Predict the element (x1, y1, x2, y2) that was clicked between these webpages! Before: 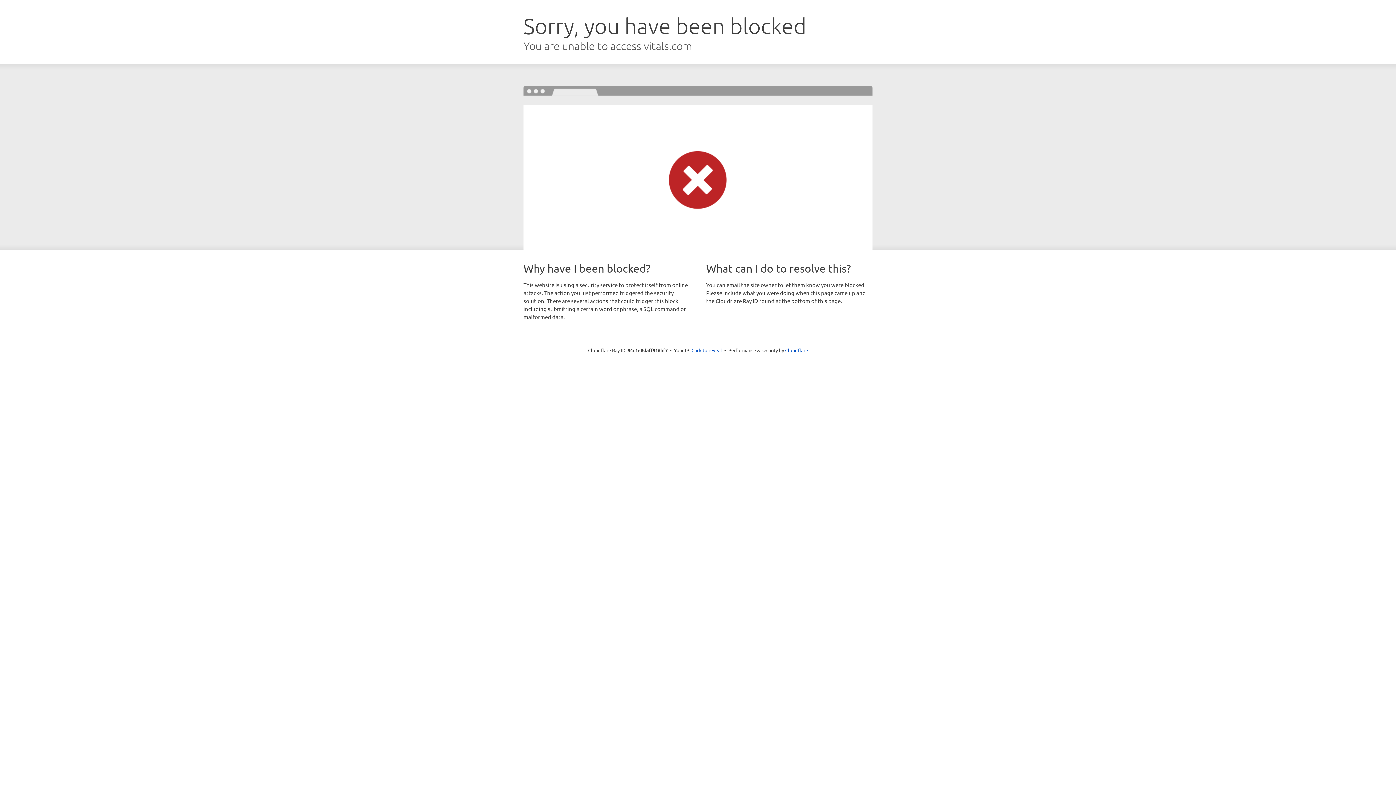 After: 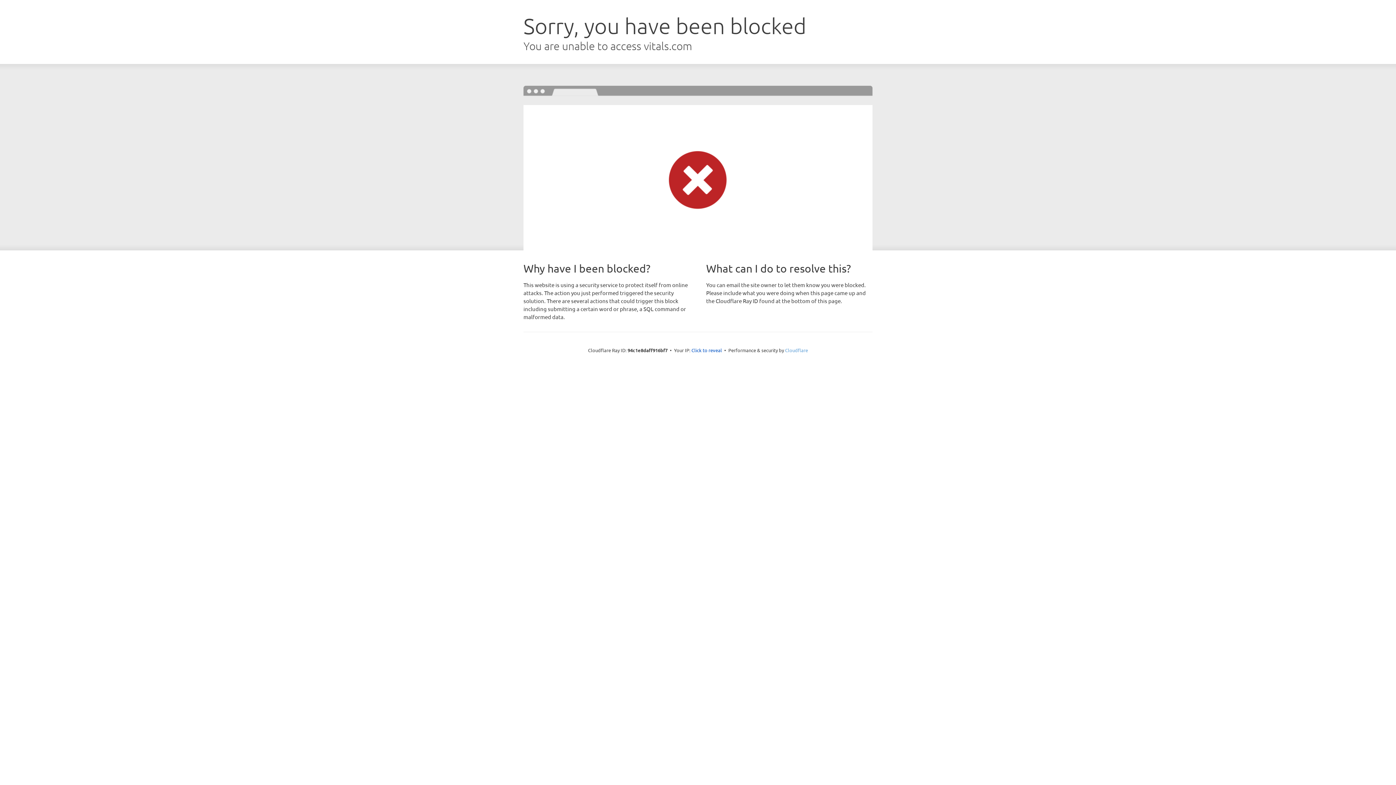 Action: label: Cloudflare bbox: (785, 347, 808, 353)